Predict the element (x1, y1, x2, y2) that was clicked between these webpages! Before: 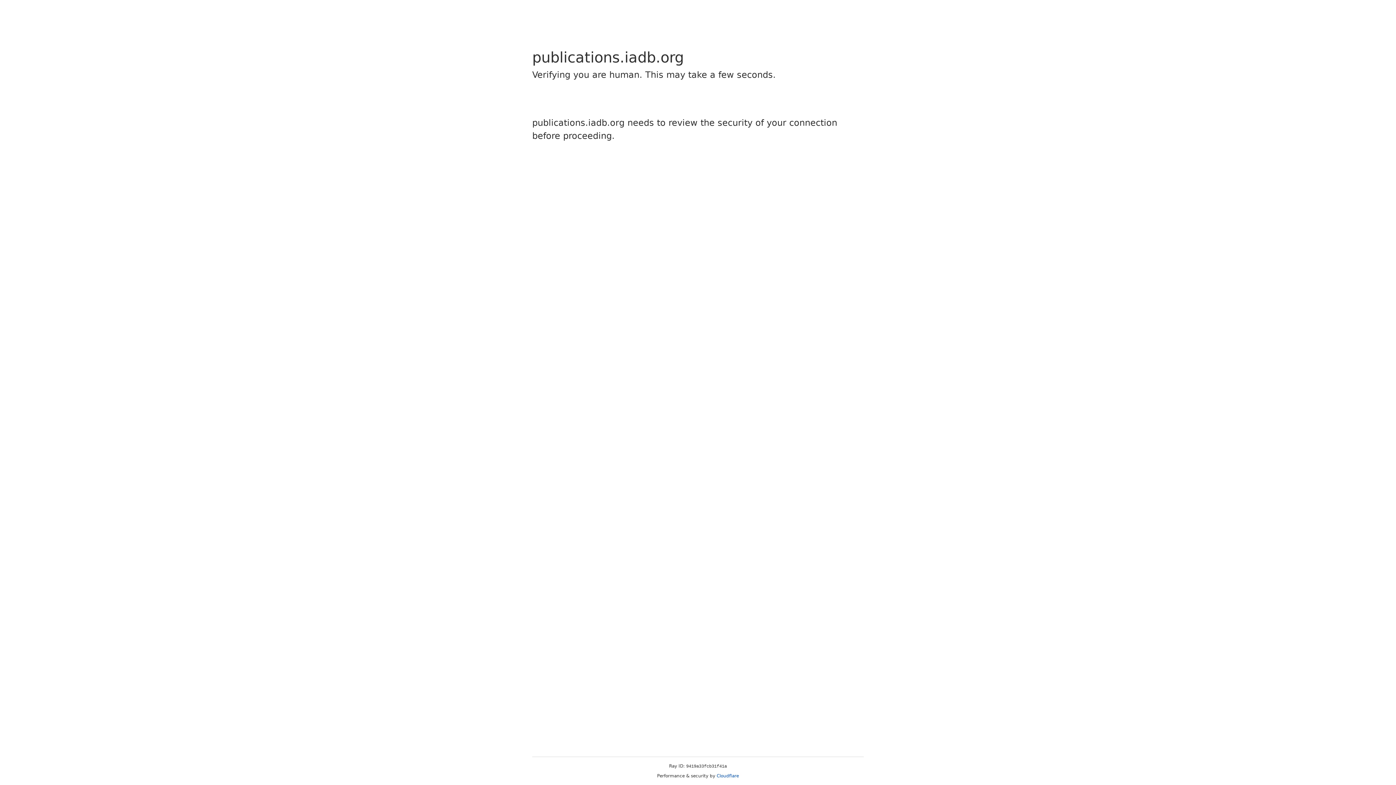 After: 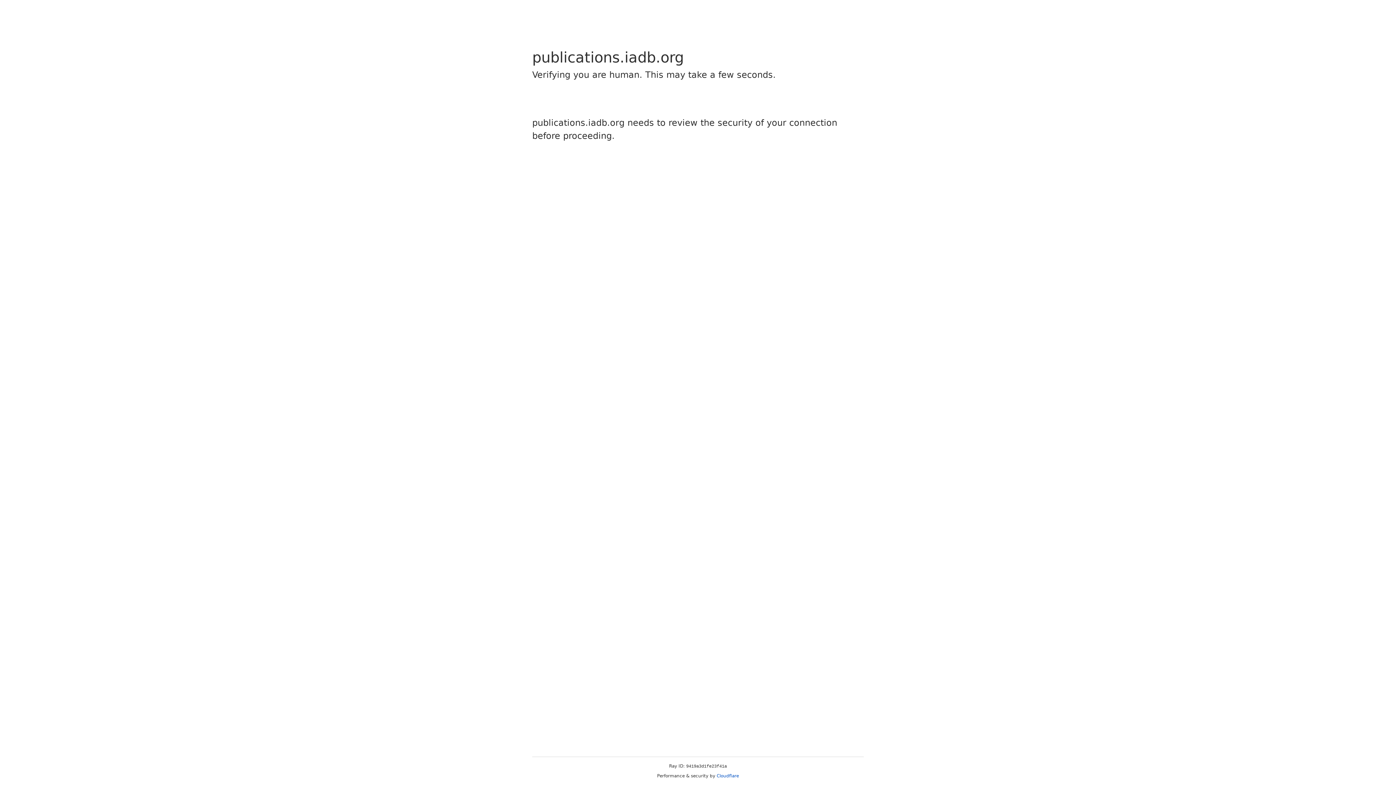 Action: bbox: (716, 773, 739, 778) label: Cloudflare